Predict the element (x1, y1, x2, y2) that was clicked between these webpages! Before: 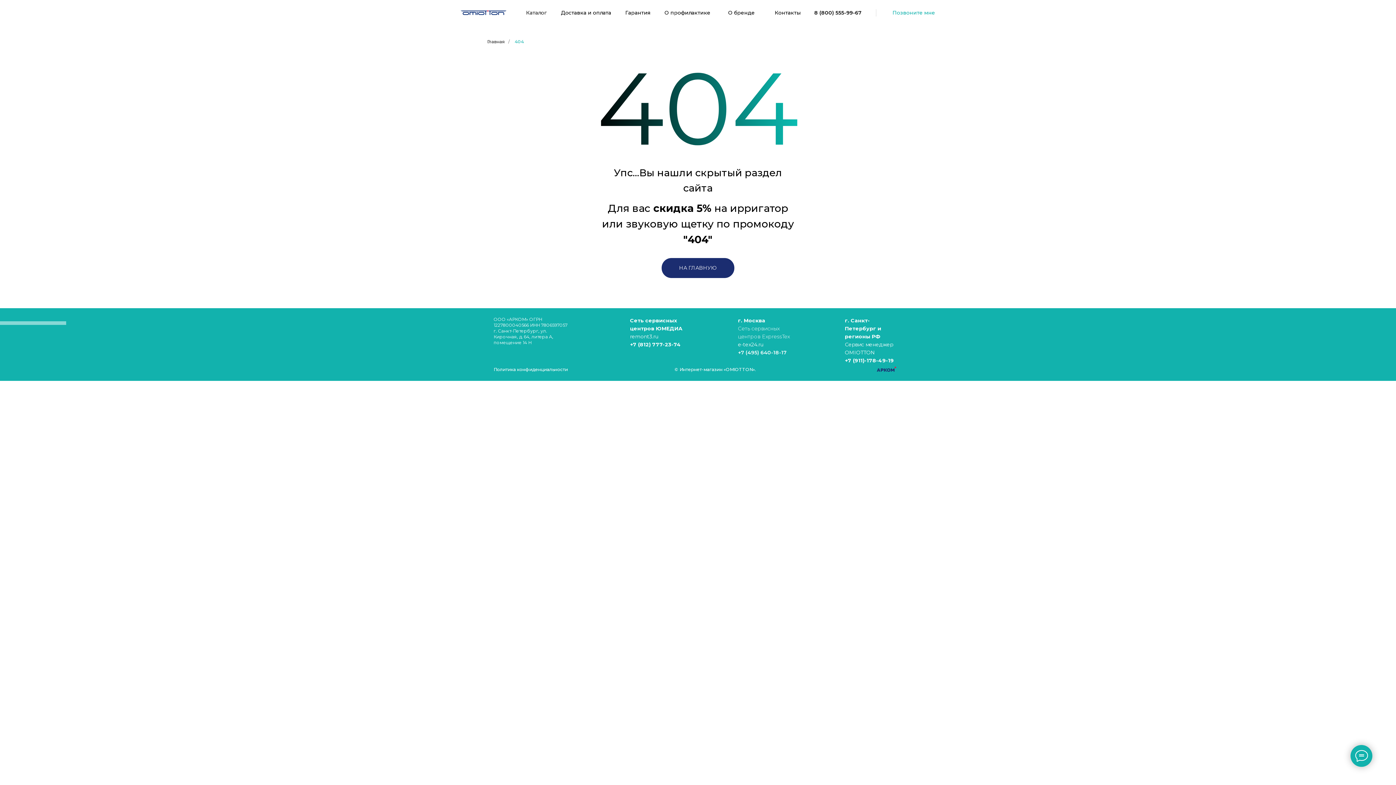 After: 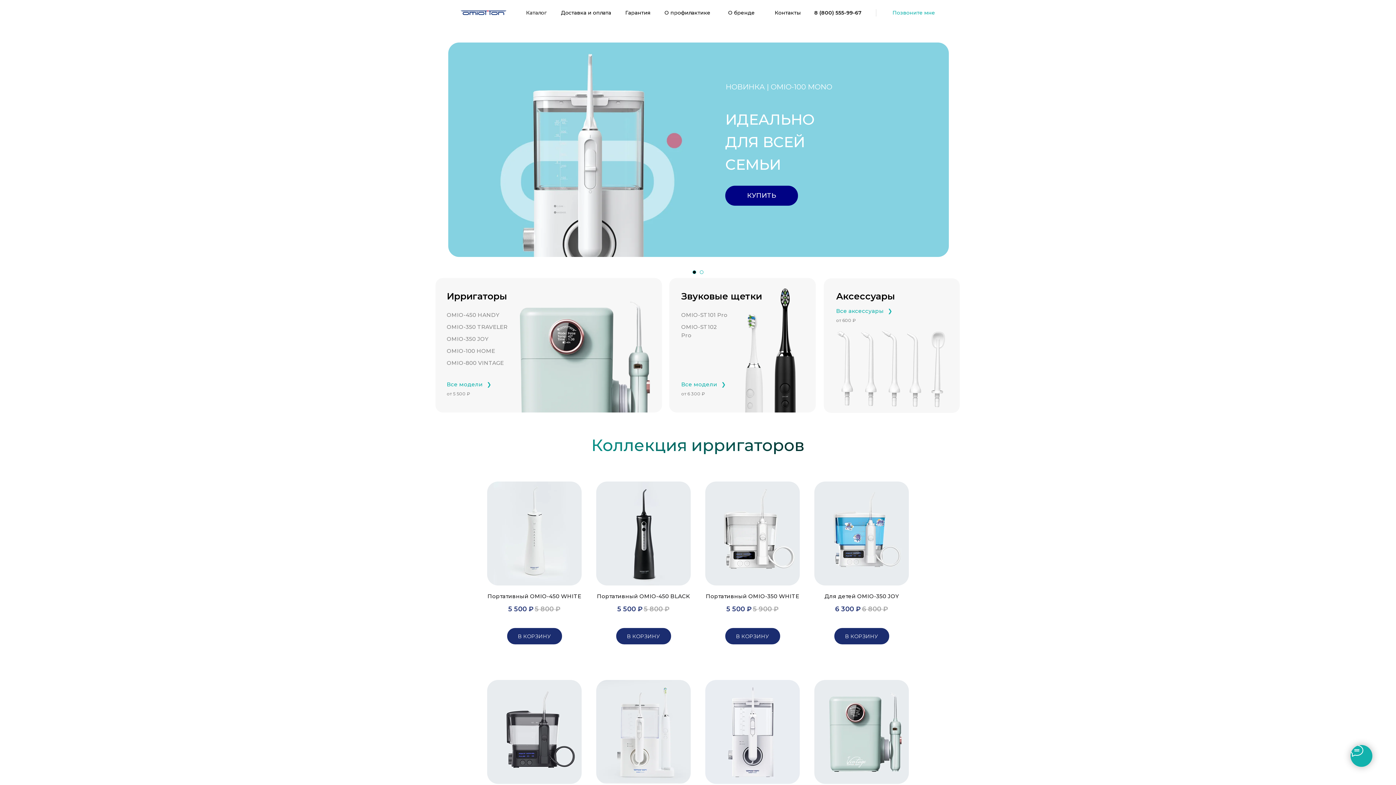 Action: bbox: (458, 6, 509, 20)